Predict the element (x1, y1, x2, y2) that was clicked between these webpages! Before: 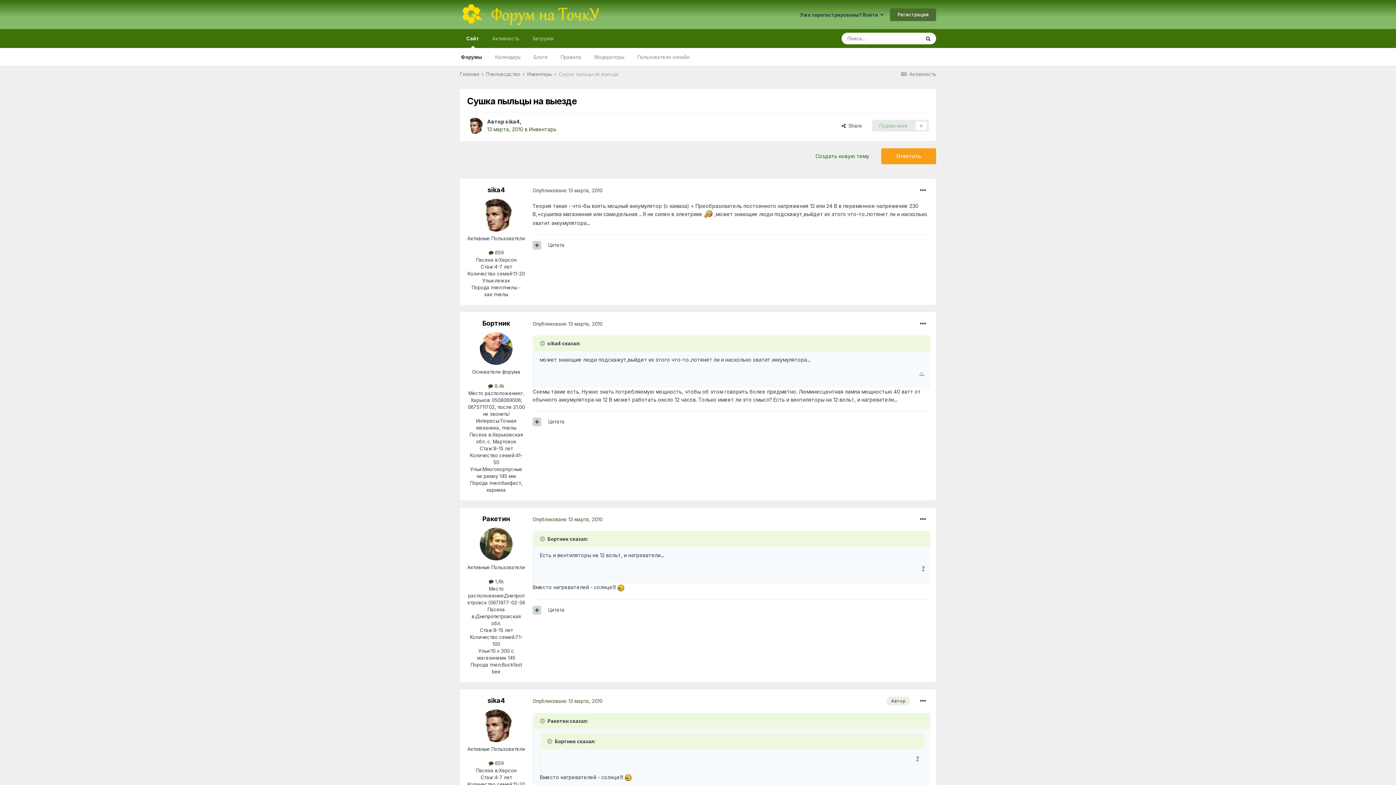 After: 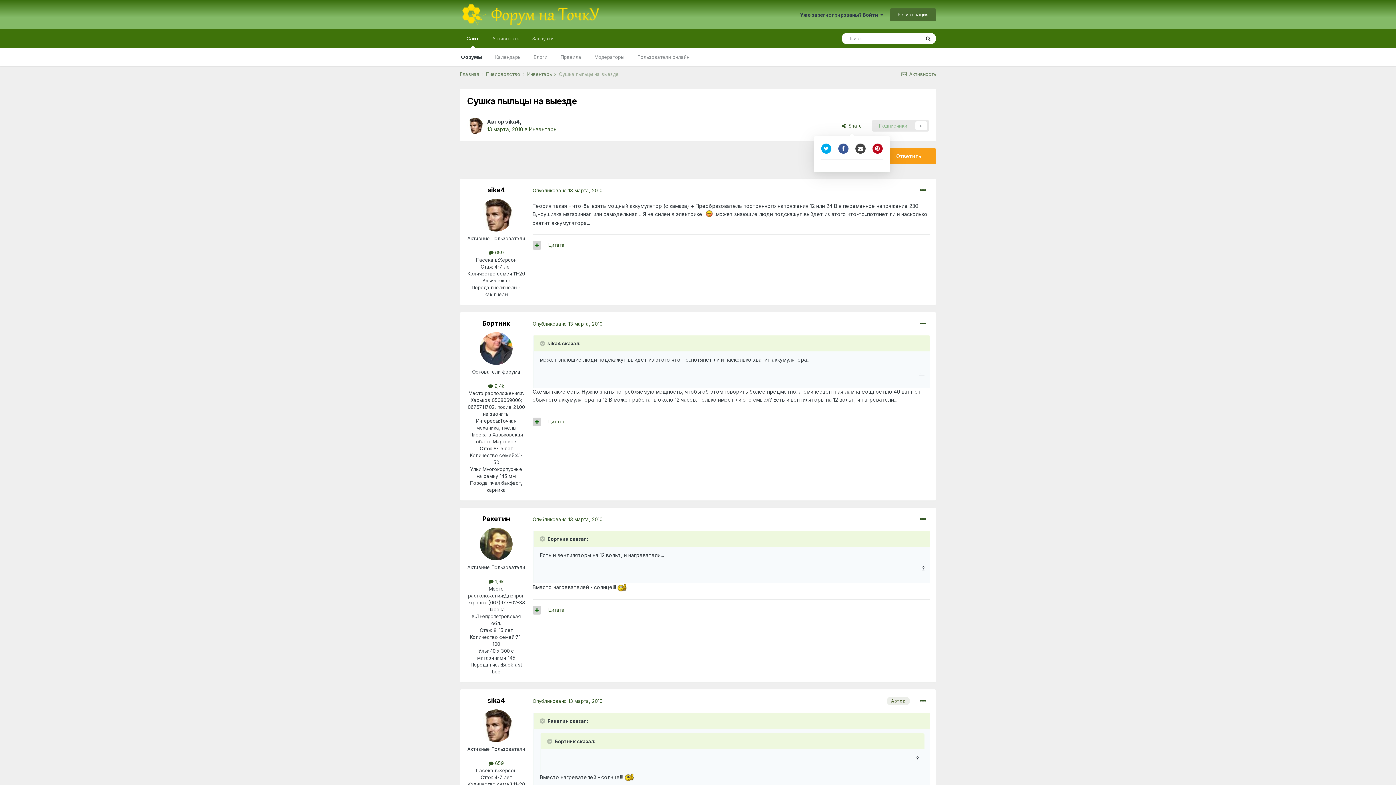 Action: bbox: (836, 120, 868, 131) label:   Share